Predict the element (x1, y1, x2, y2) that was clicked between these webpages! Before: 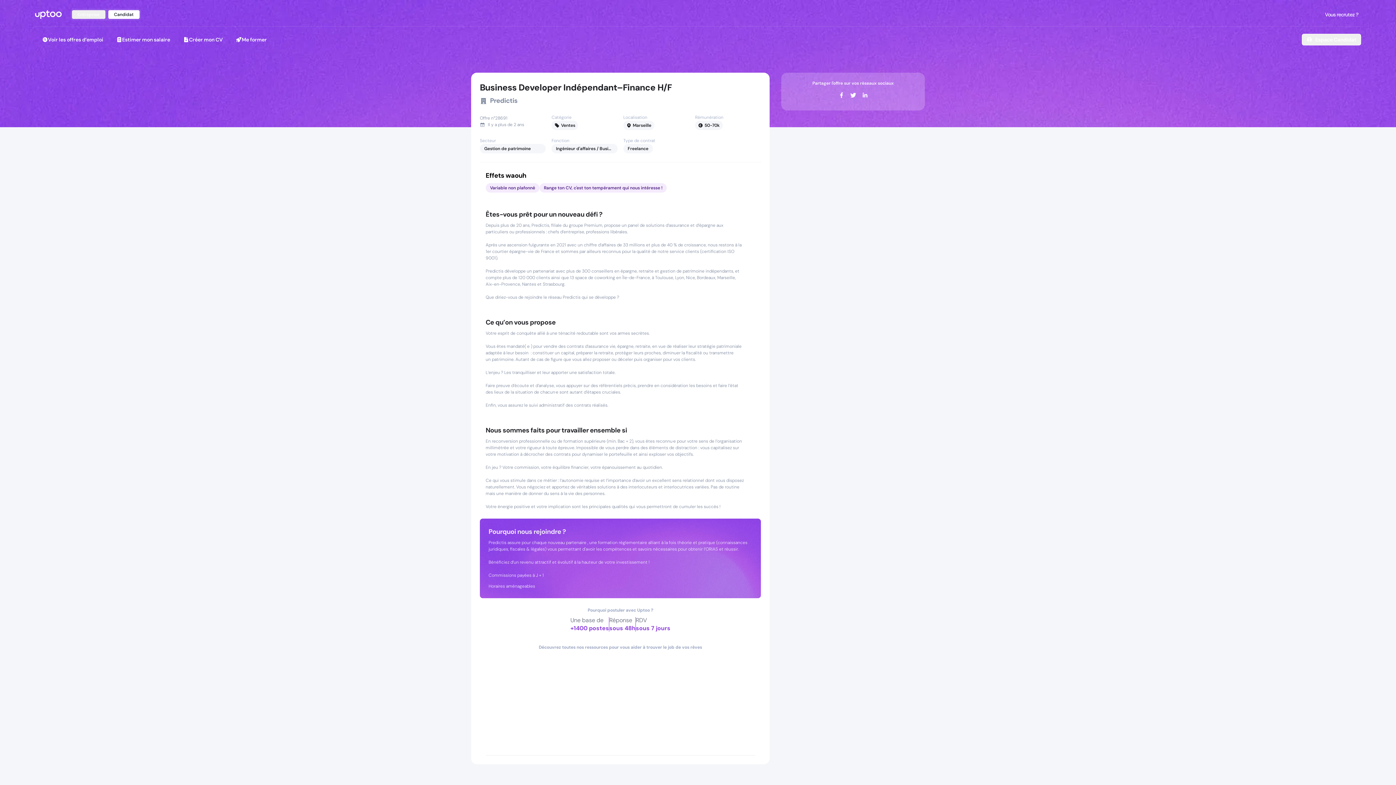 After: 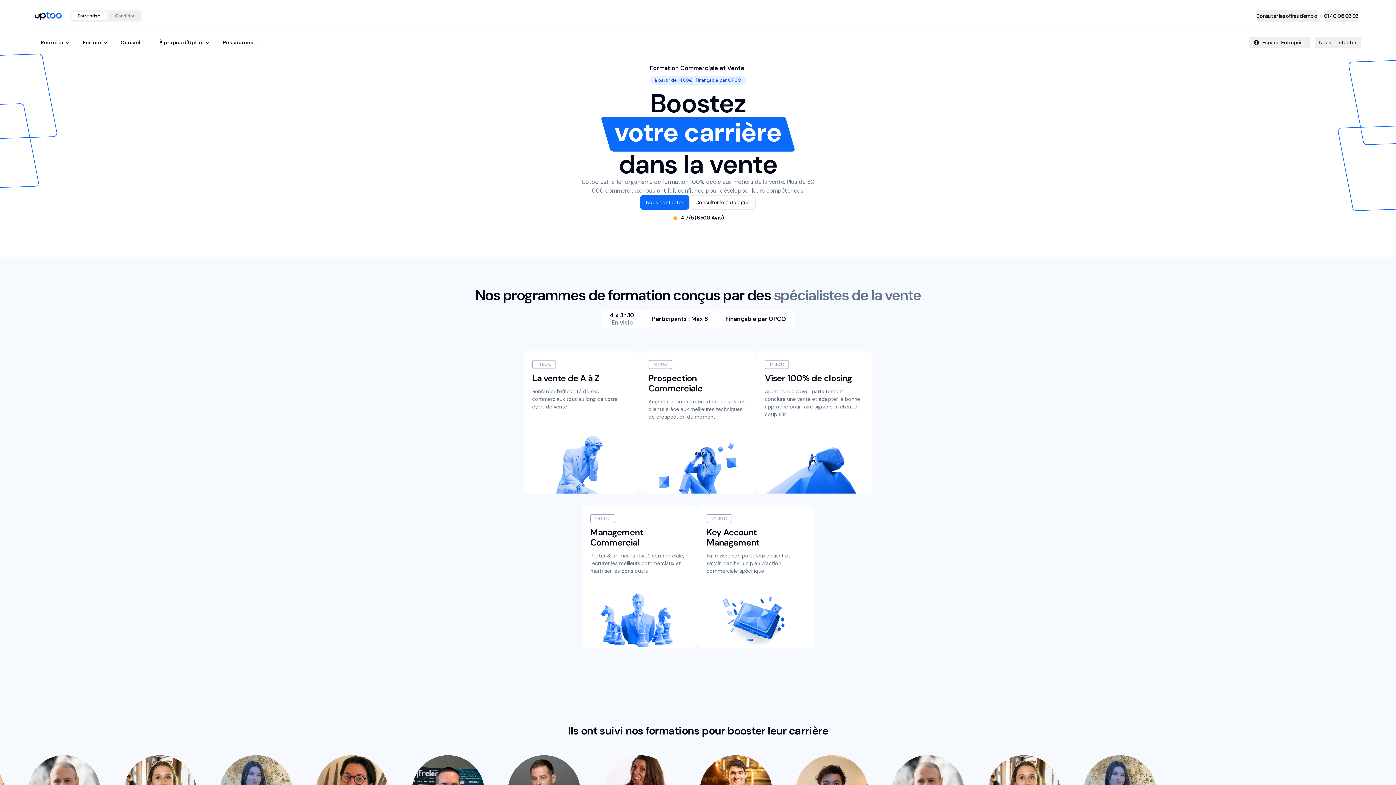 Action: label: Me former bbox: (230, 32, 272, 46)